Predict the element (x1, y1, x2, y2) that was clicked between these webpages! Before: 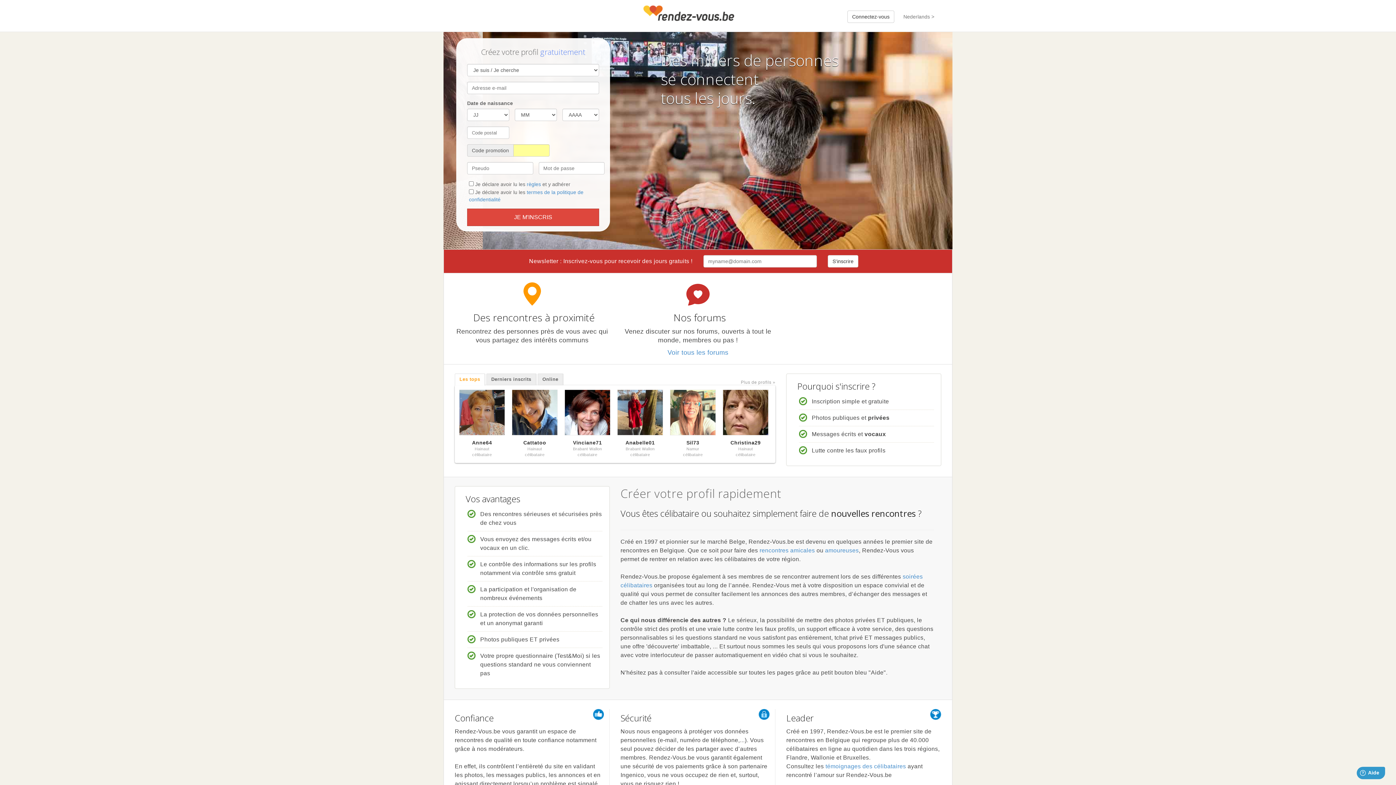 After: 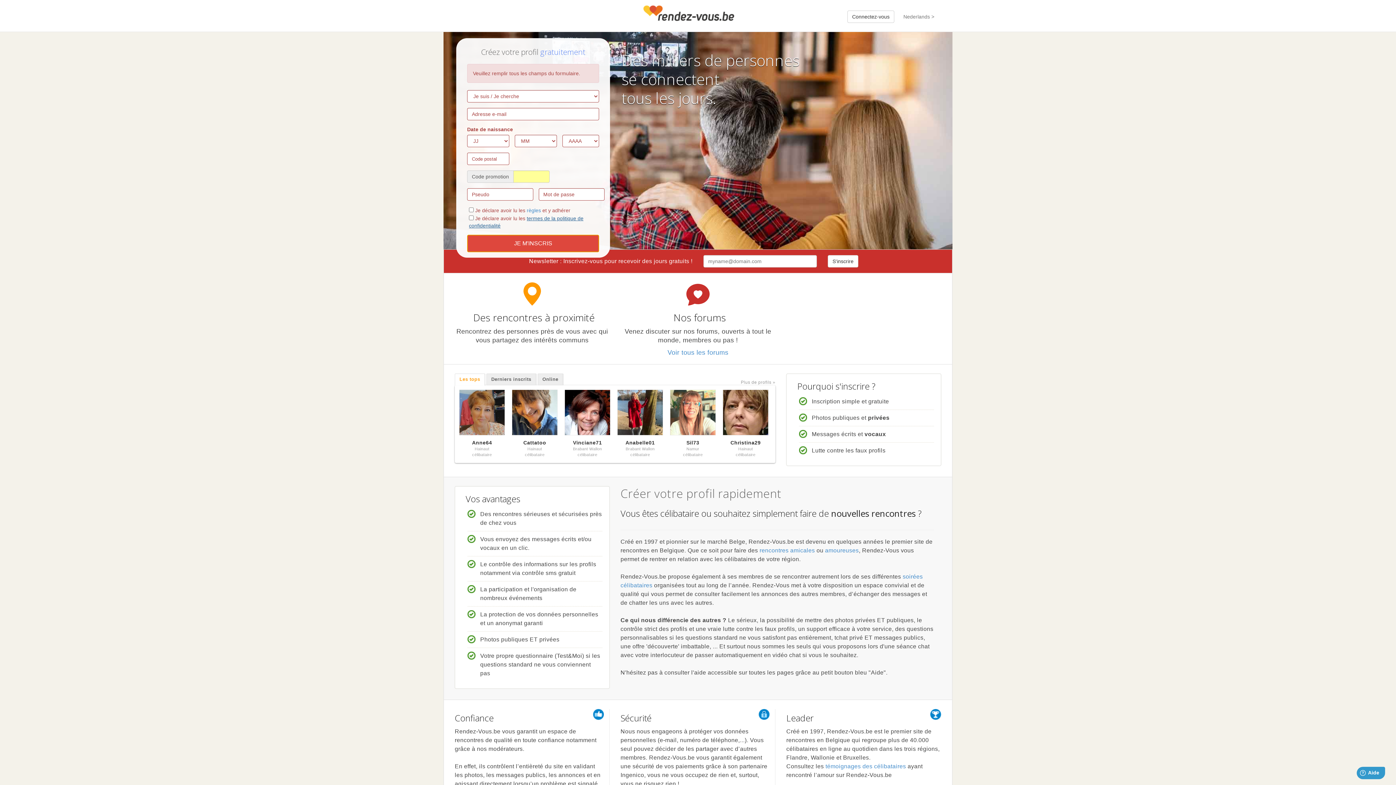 Action: label: JE M'INSCRIS bbox: (467, 208, 599, 226)